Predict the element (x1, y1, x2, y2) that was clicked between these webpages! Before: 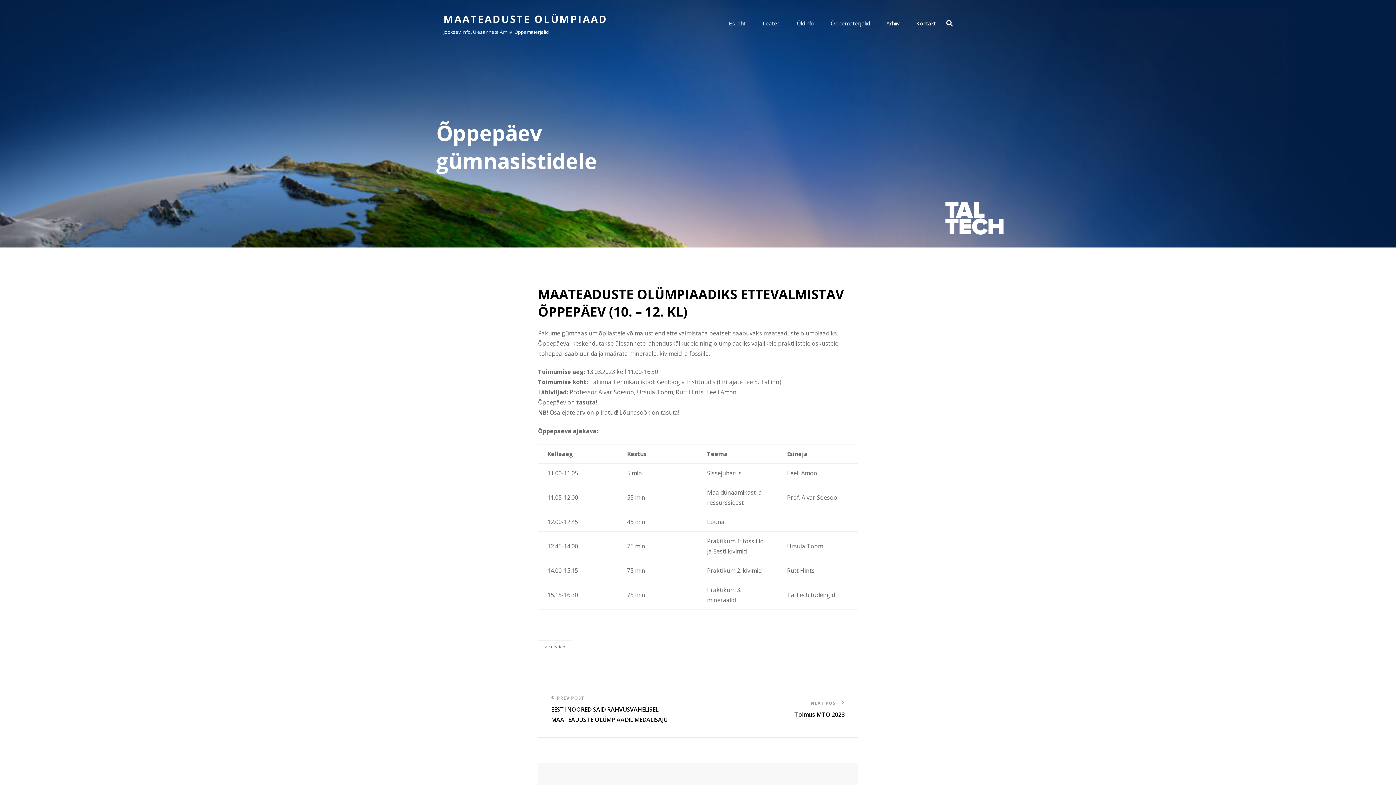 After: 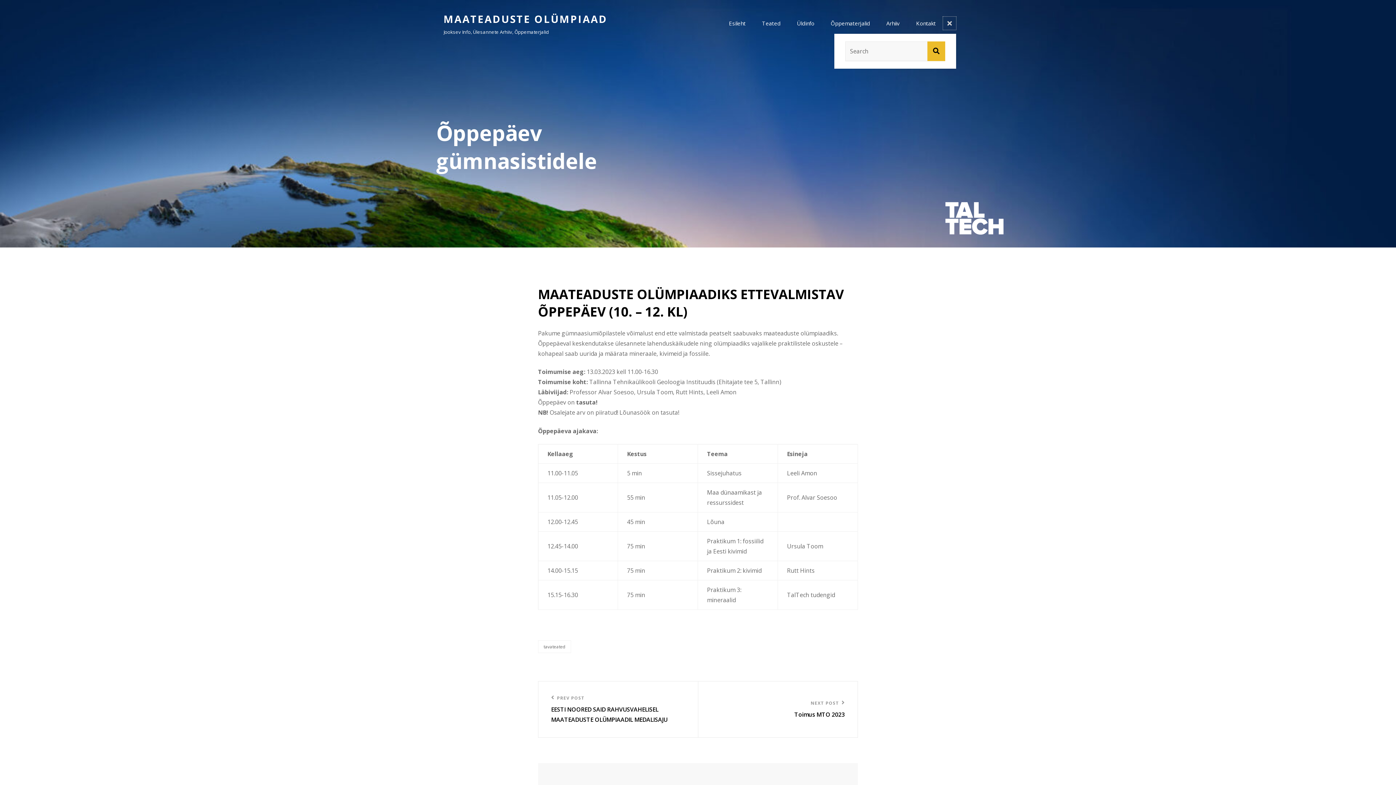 Action: bbox: (943, 16, 956, 29) label: SEARCH